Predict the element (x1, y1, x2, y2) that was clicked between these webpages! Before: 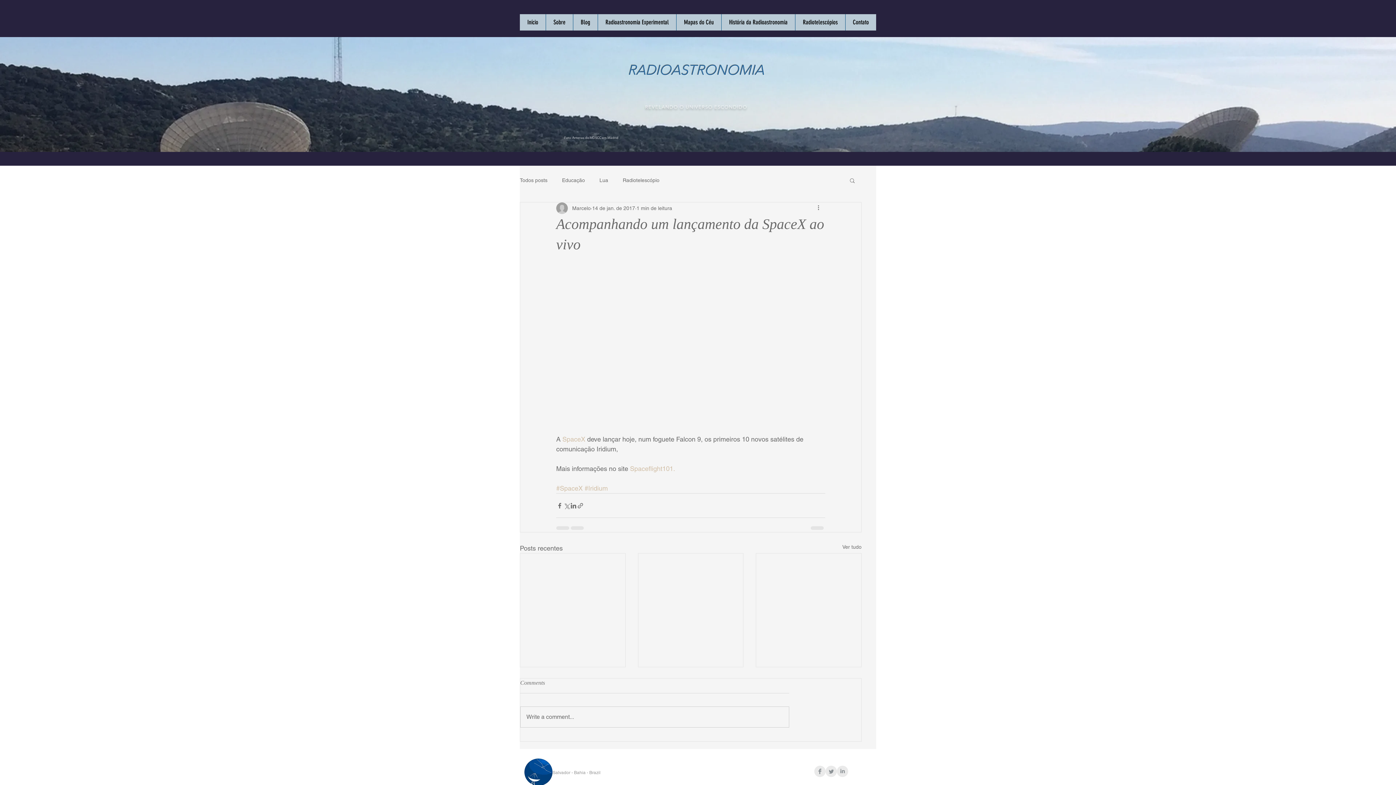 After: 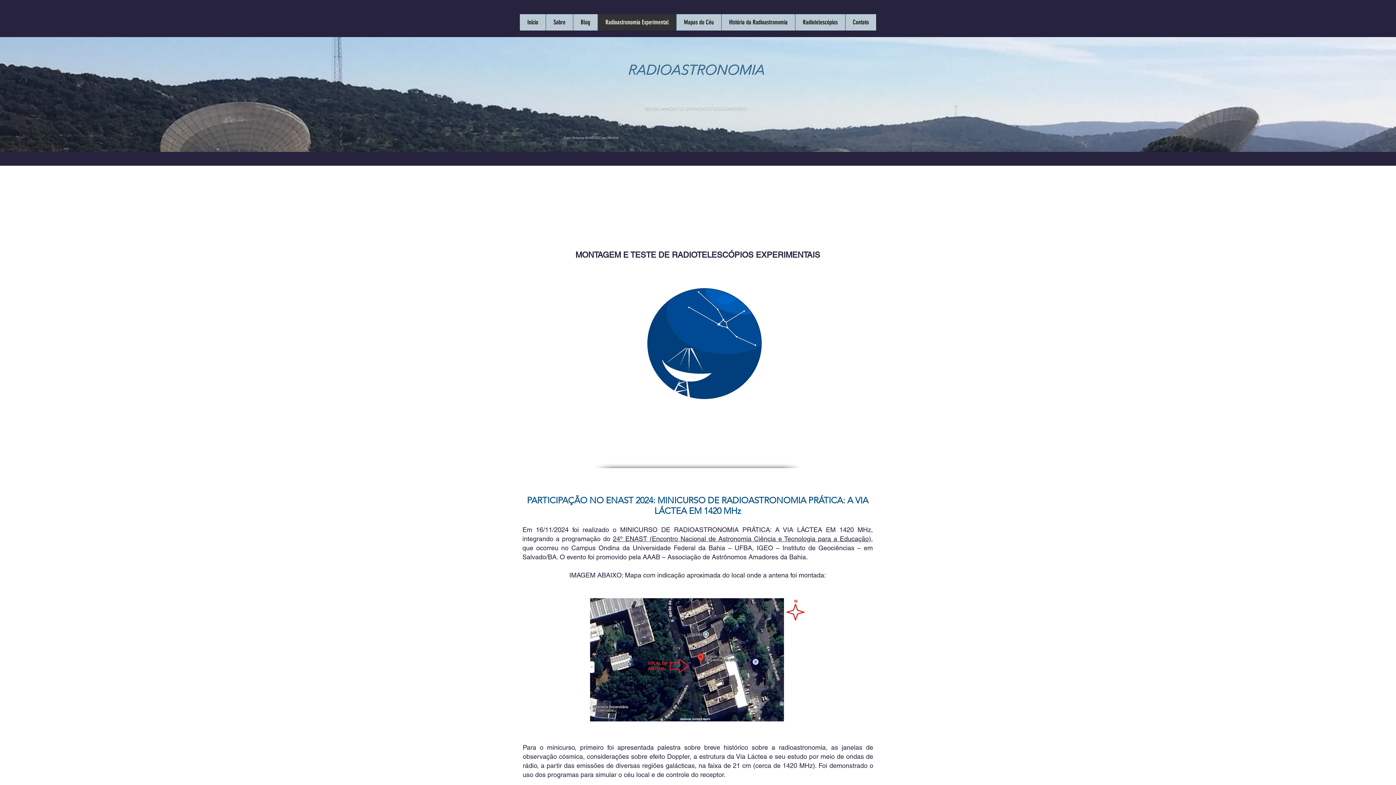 Action: label: Radioastronomia Experimental bbox: (597, 14, 676, 30)